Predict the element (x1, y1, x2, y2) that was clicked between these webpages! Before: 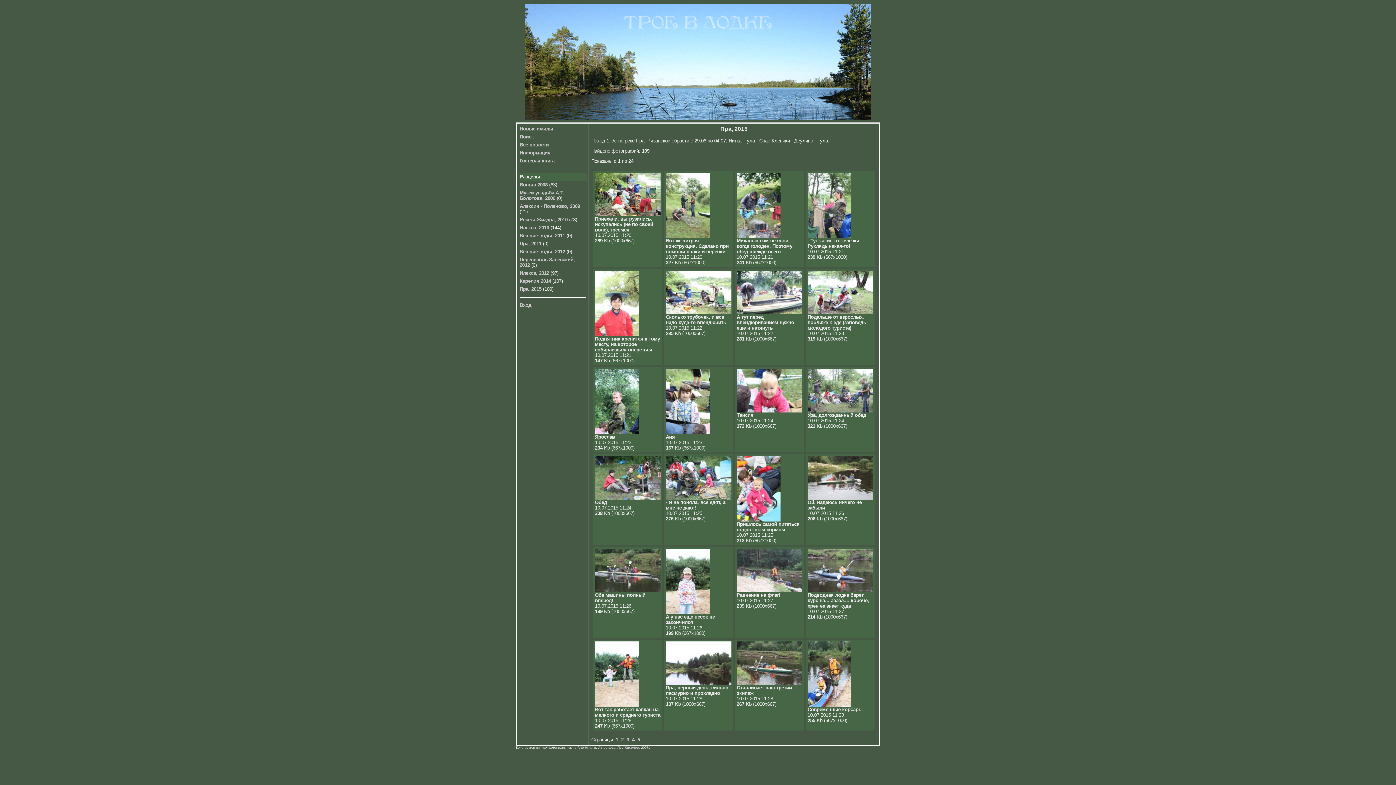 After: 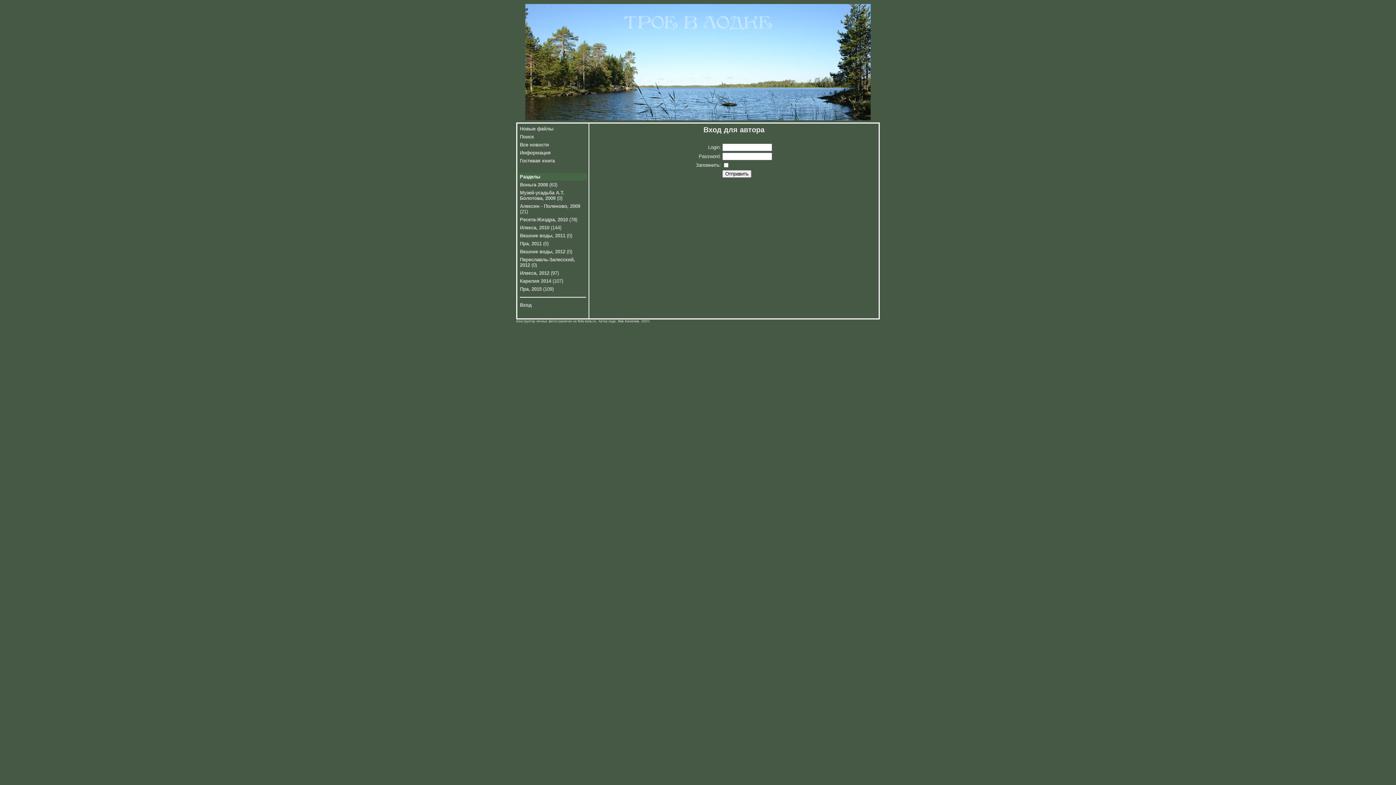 Action: bbox: (519, 302, 531, 308) label: Вход